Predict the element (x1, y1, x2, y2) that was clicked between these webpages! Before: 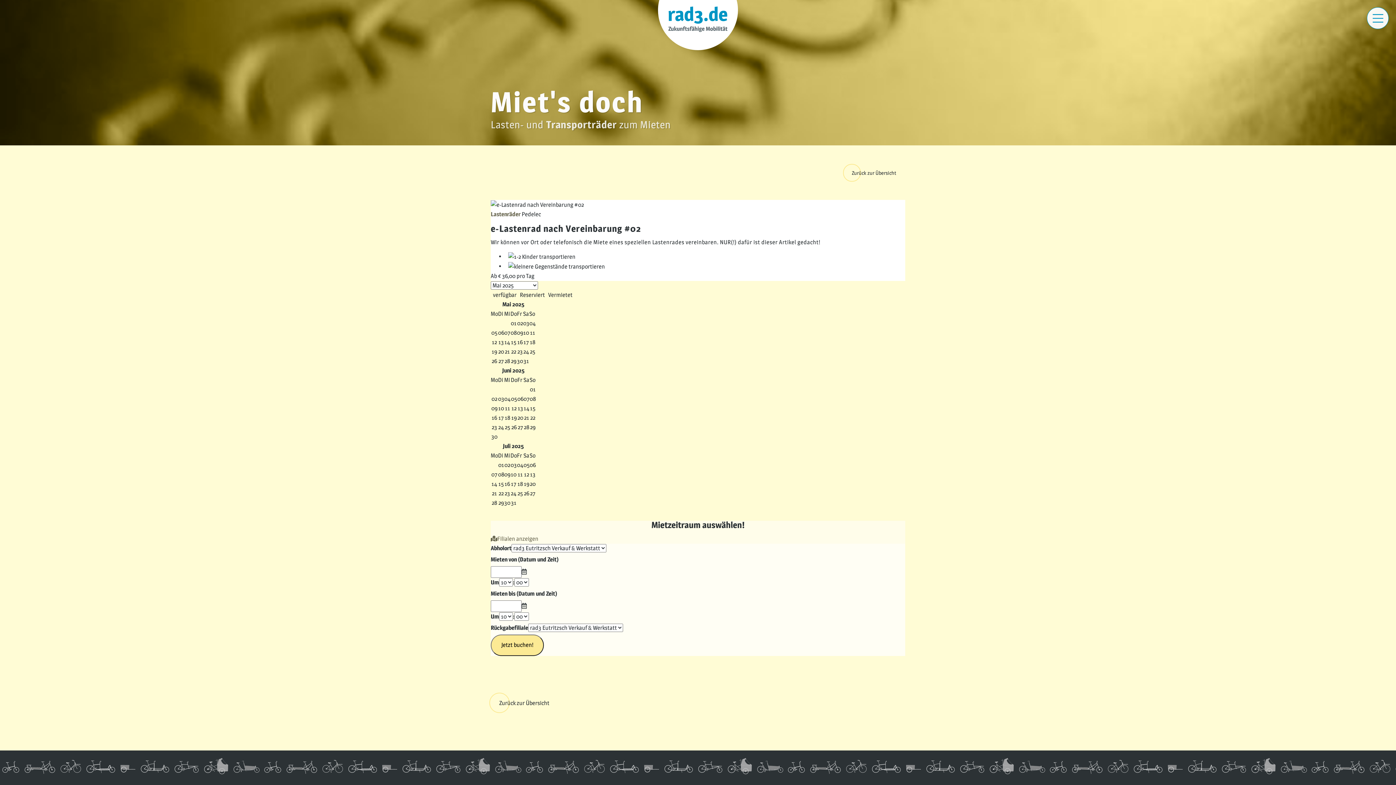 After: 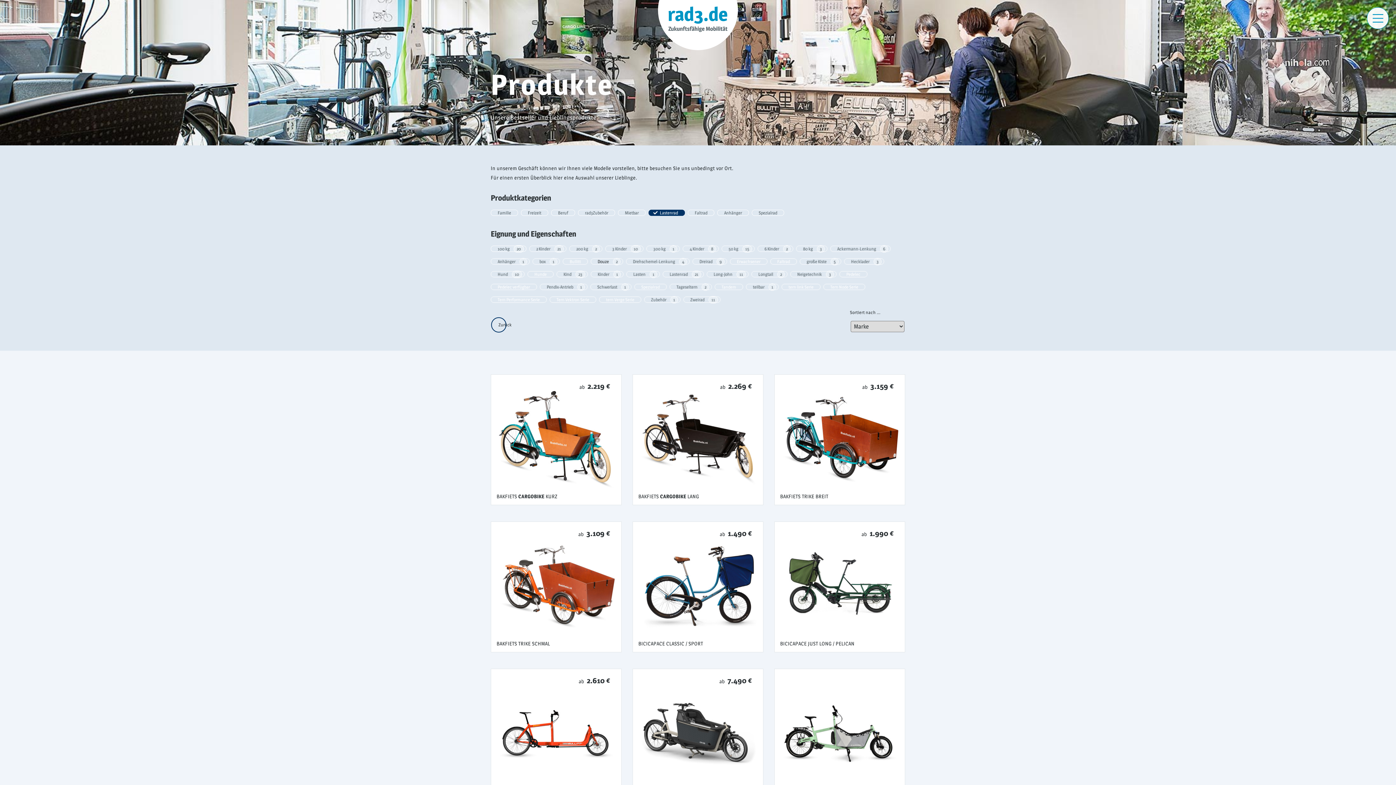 Action: label: Lastenräder bbox: (490, 210, 520, 217)